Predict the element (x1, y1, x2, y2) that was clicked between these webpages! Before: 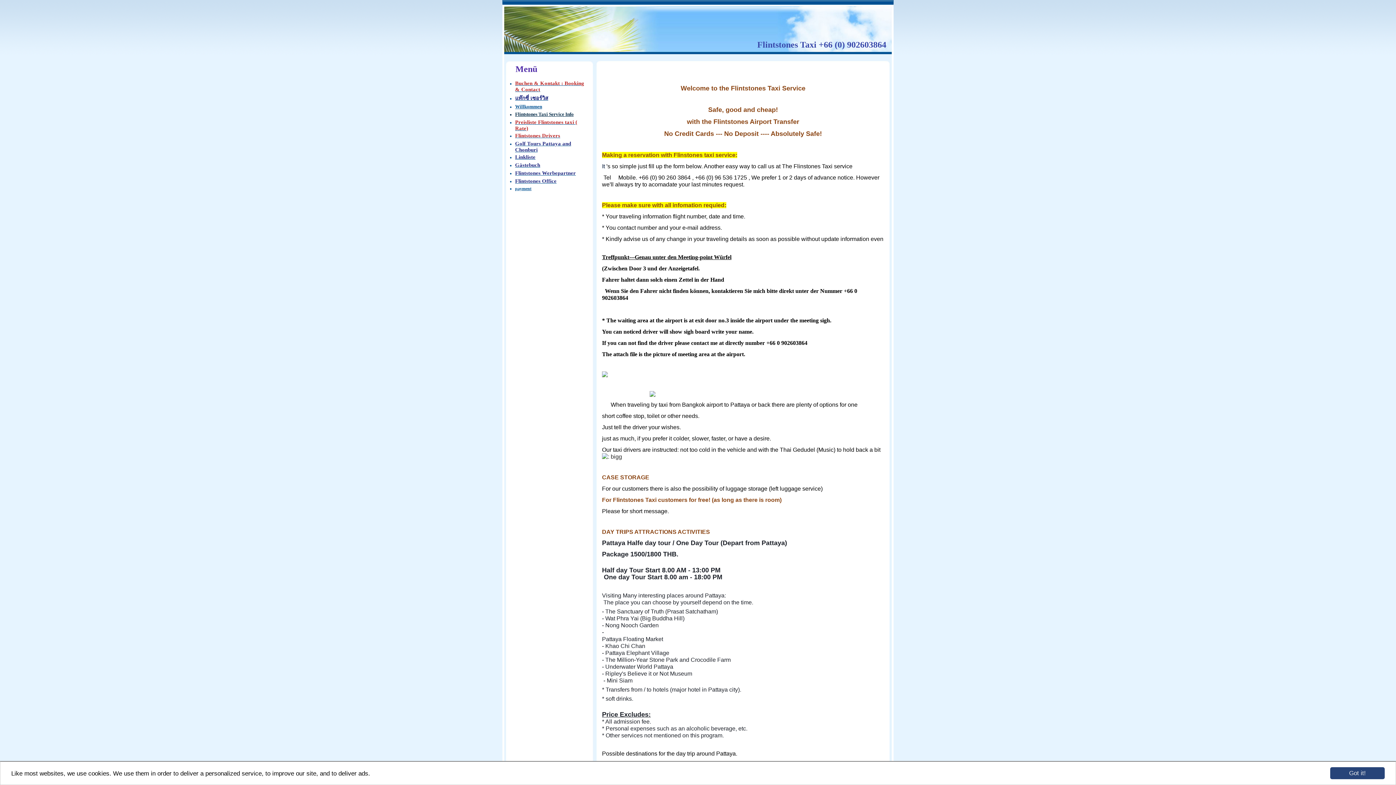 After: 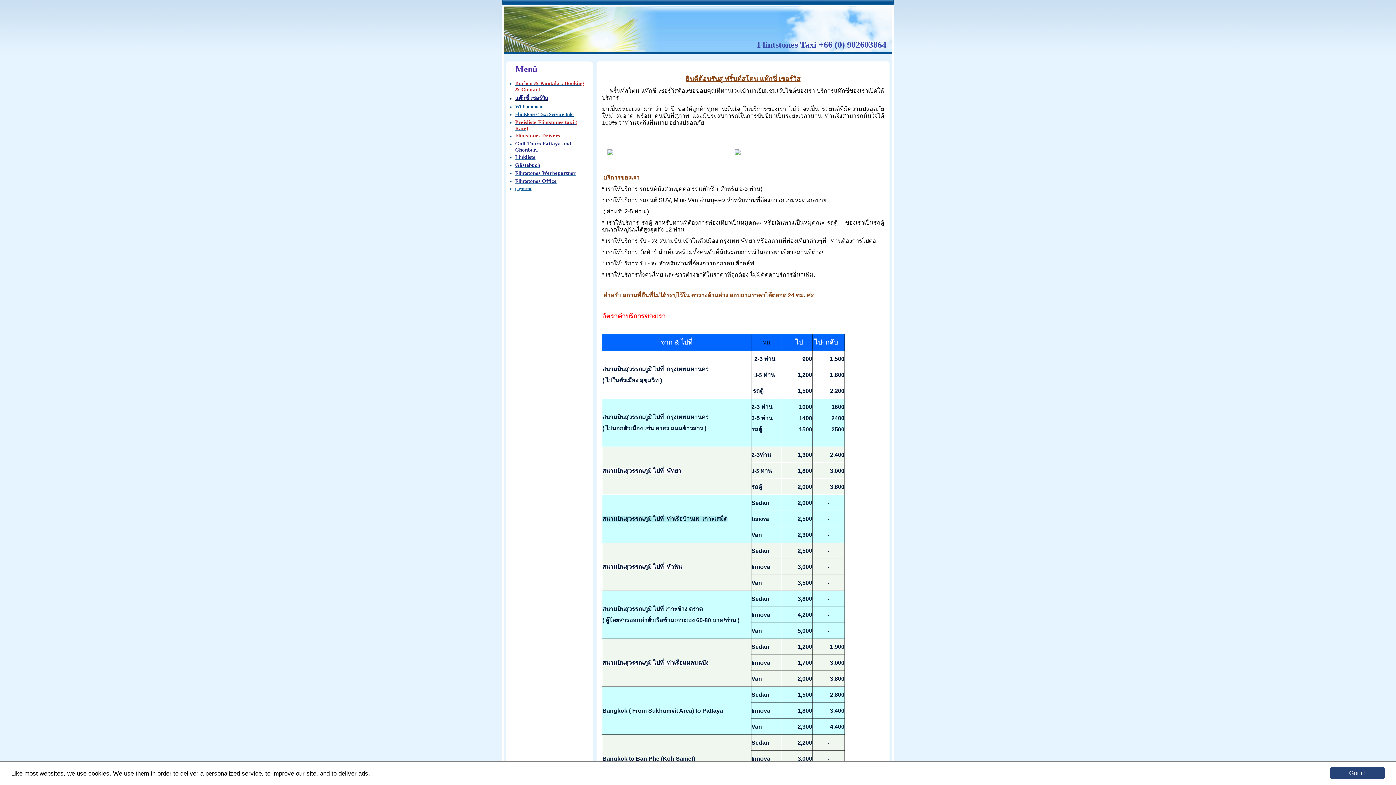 Action: label: แท๊กซี่ เซอร์วิส bbox: (515, 96, 548, 101)